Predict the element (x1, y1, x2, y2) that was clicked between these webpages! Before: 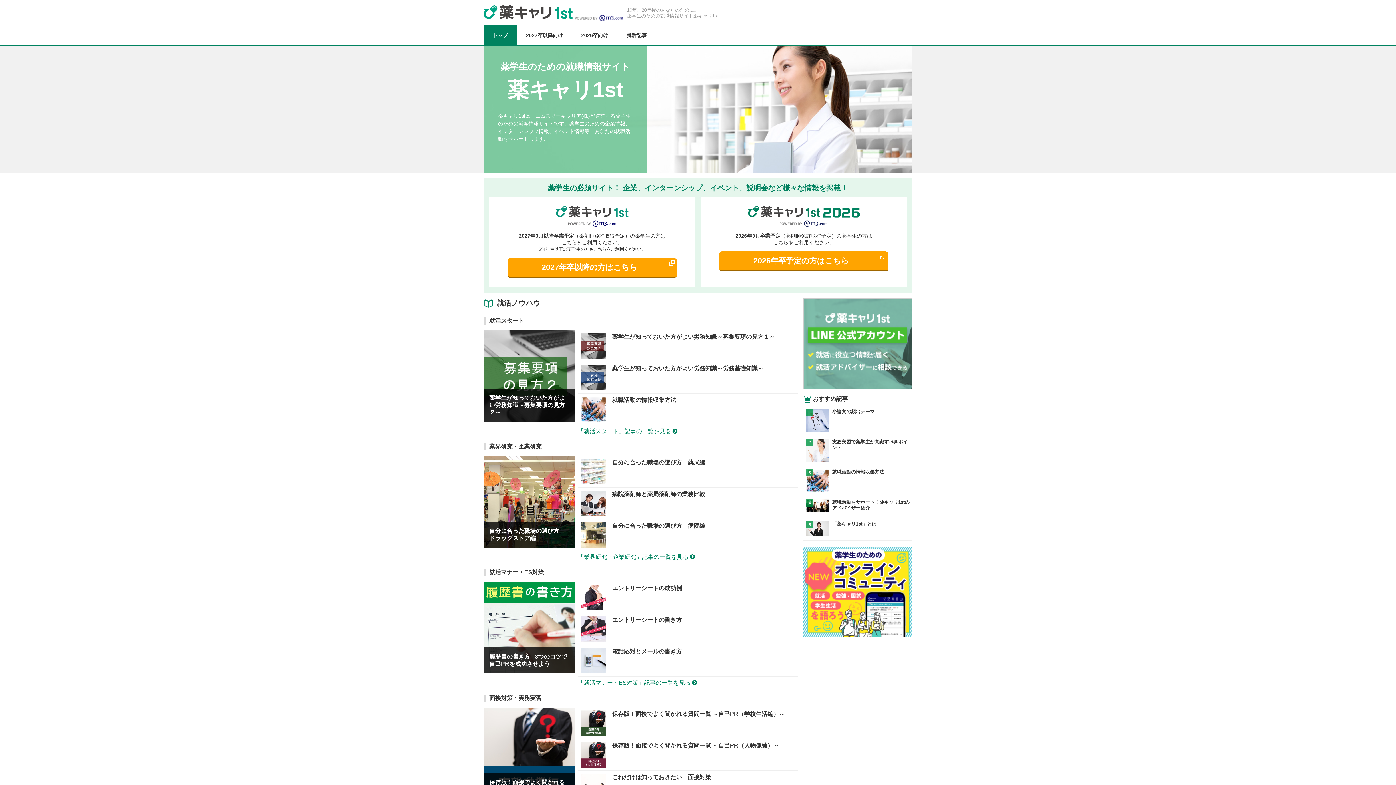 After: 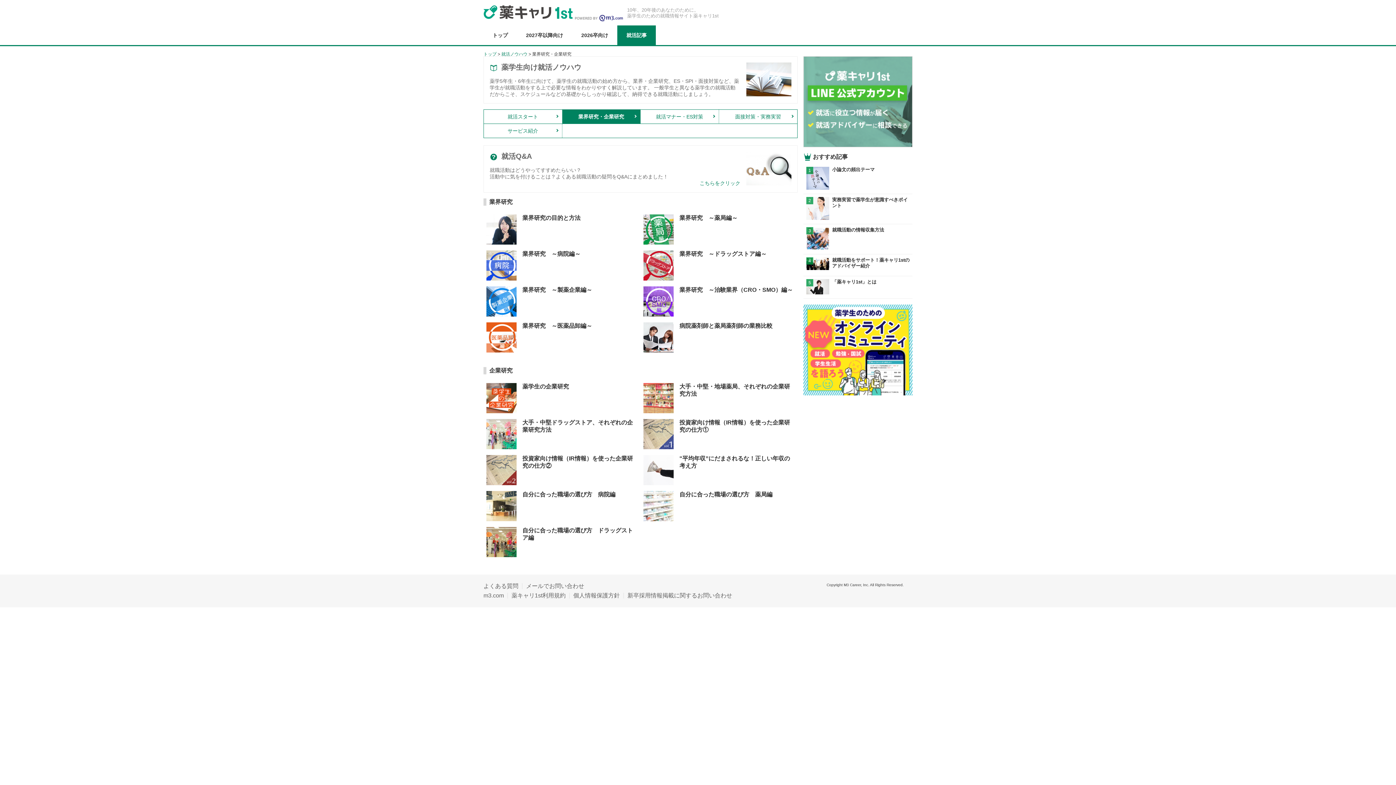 Action: bbox: (578, 554, 695, 560) label: 「業界研究・企業研究」記事の一覧を見る 